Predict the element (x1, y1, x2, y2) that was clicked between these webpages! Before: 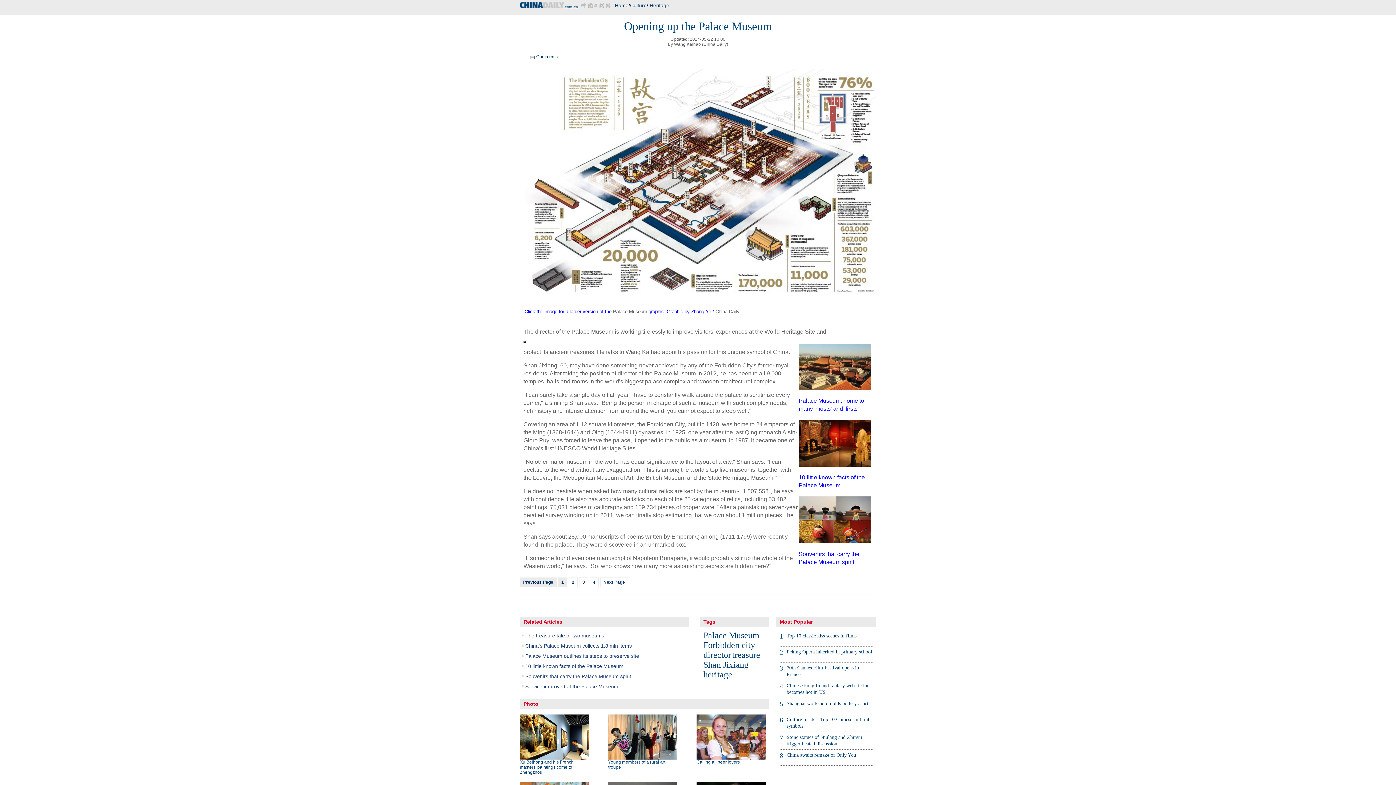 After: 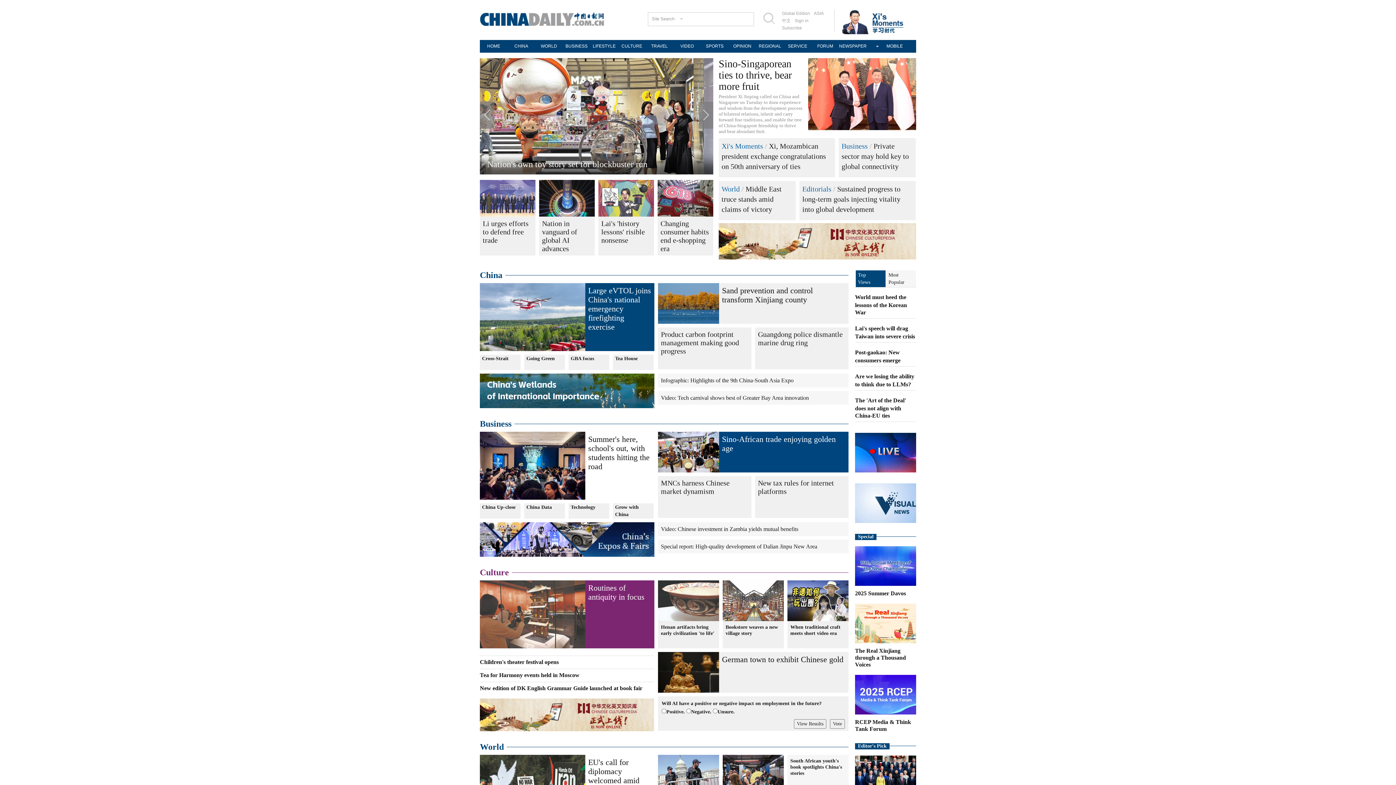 Action: bbox: (520, 4, 579, 9)